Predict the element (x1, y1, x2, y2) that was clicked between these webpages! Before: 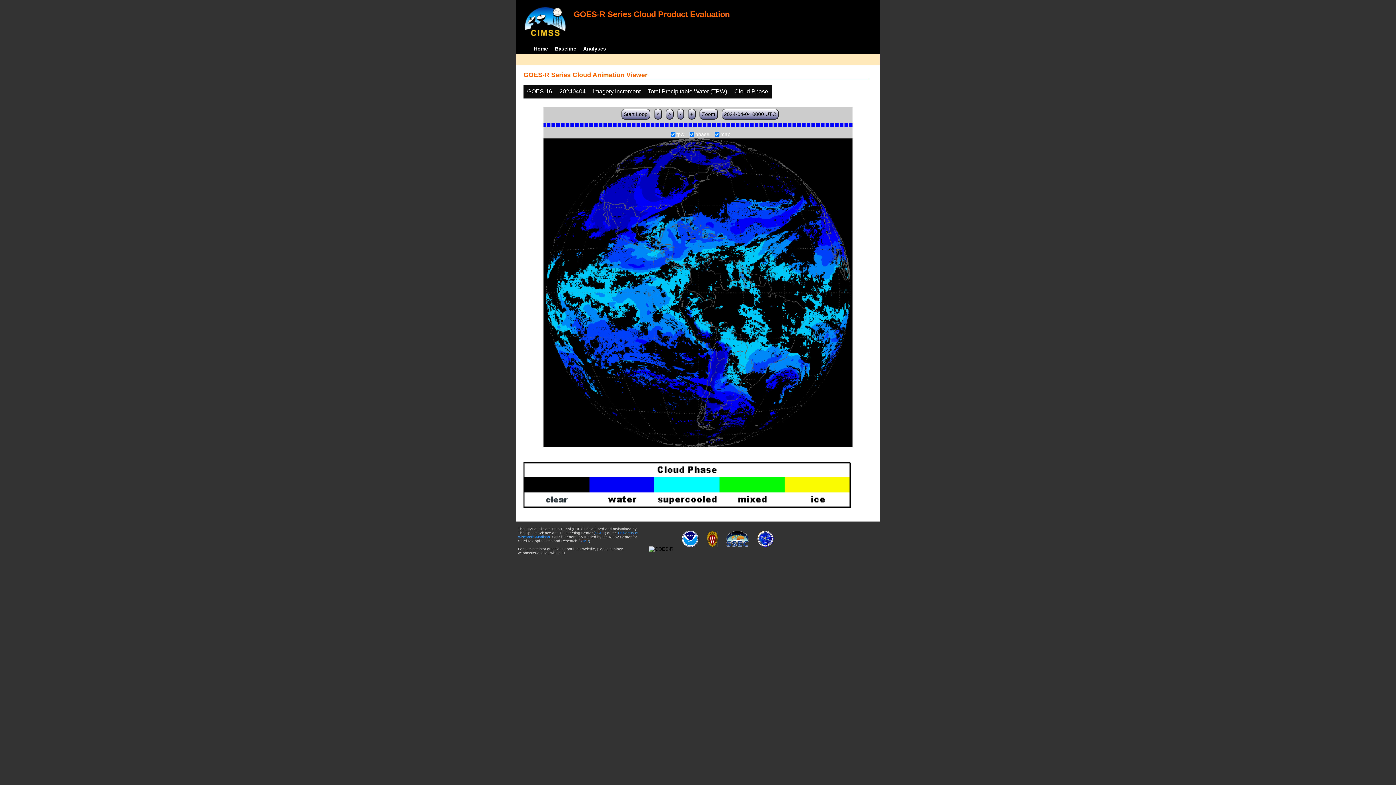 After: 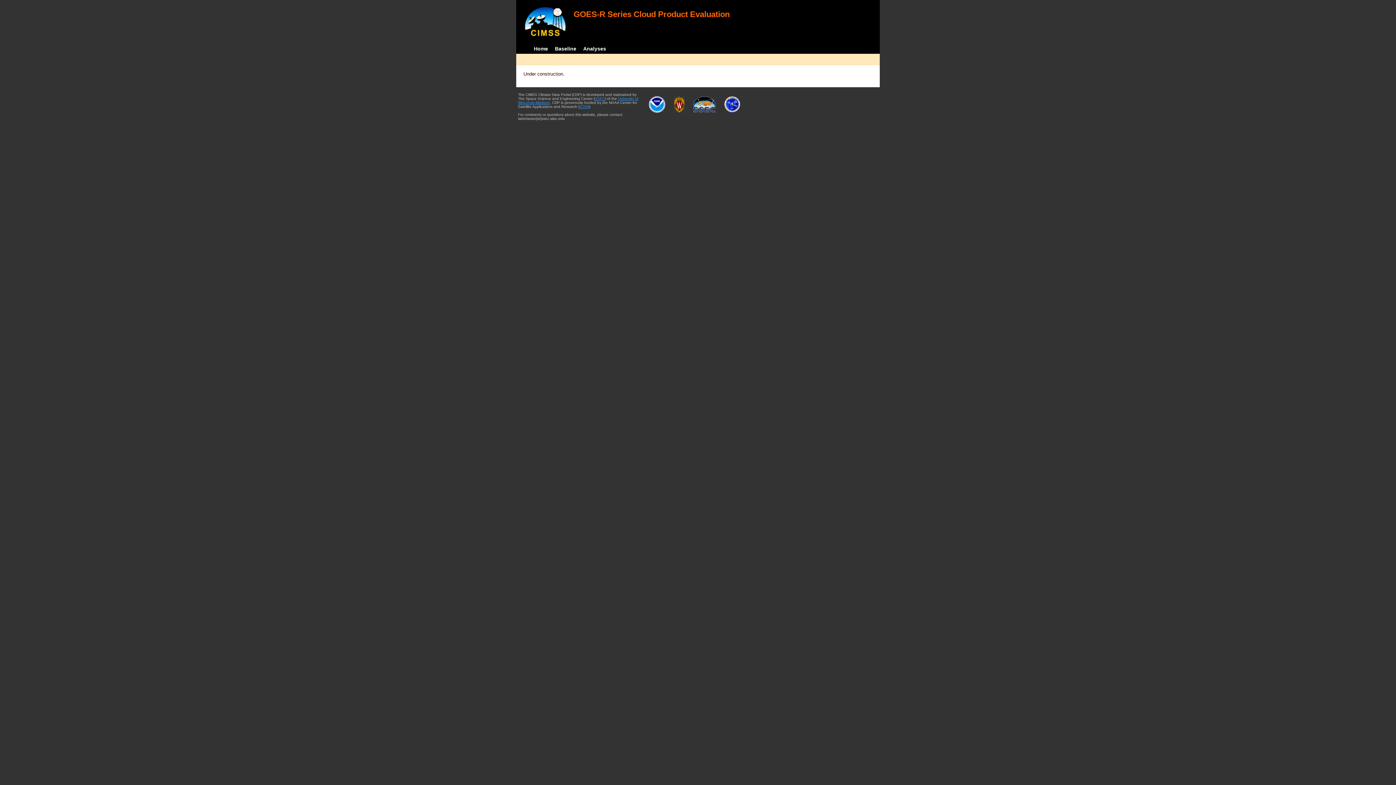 Action: bbox: (580, 43, 610, 53) label: Analyses